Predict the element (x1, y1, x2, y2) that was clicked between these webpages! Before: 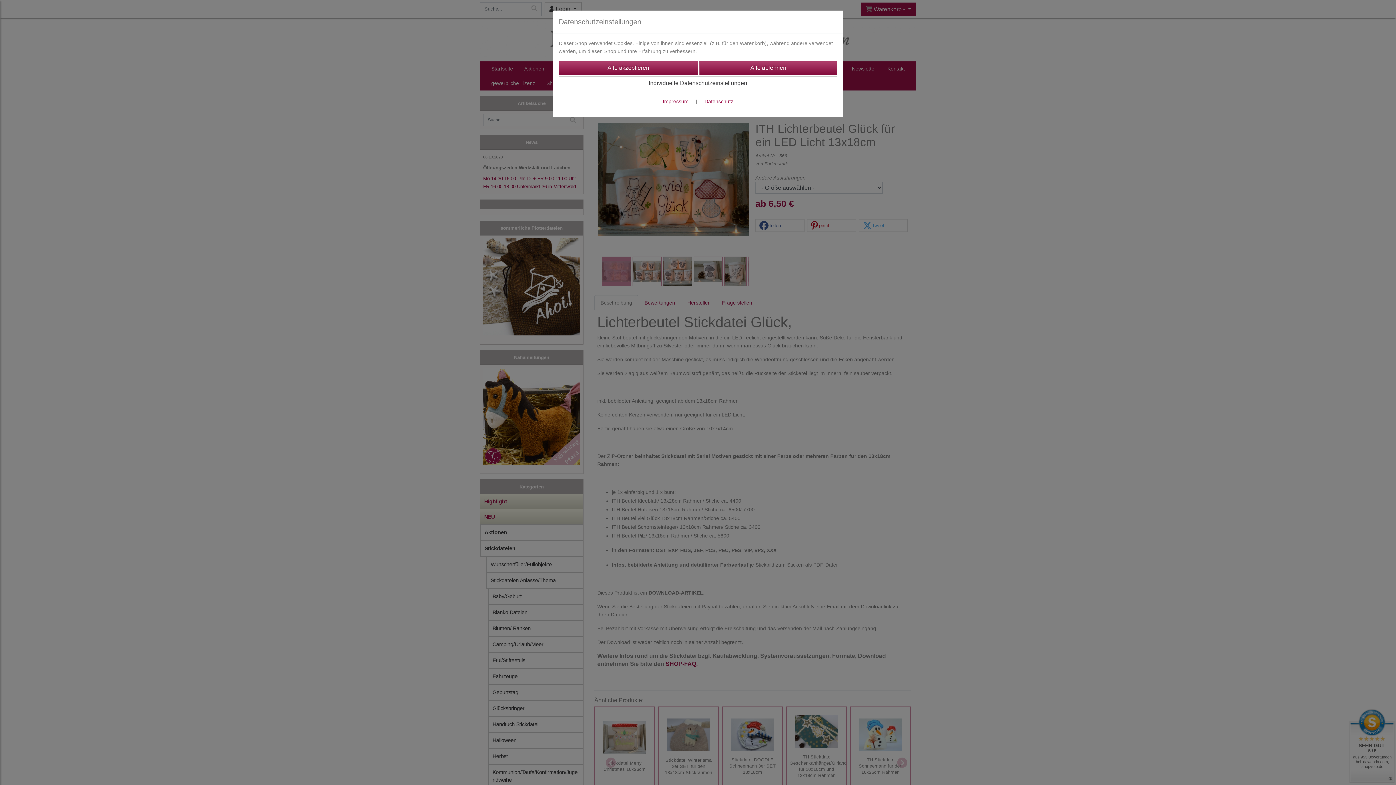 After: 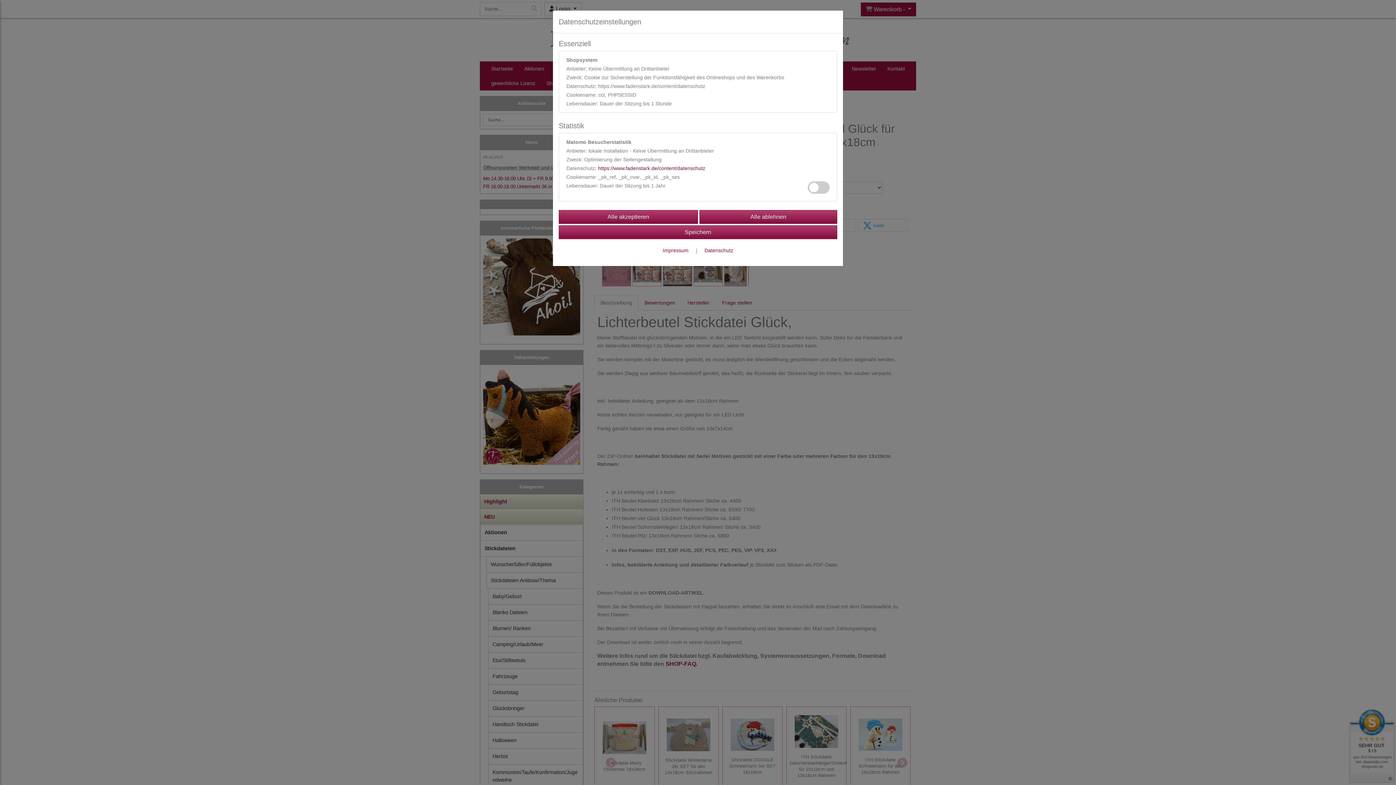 Action: bbox: (558, 76, 837, 90) label: Individuelle Datenschutzeinstellungen